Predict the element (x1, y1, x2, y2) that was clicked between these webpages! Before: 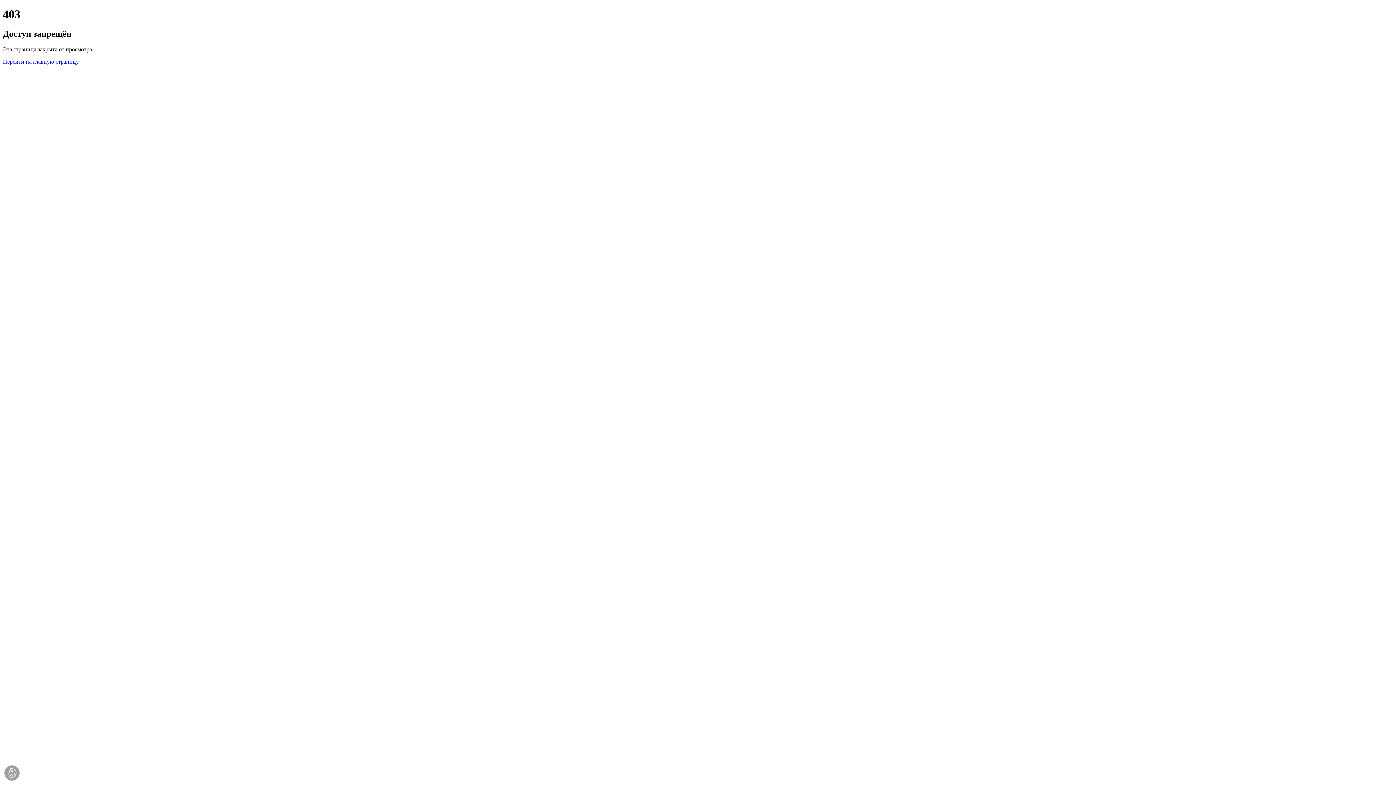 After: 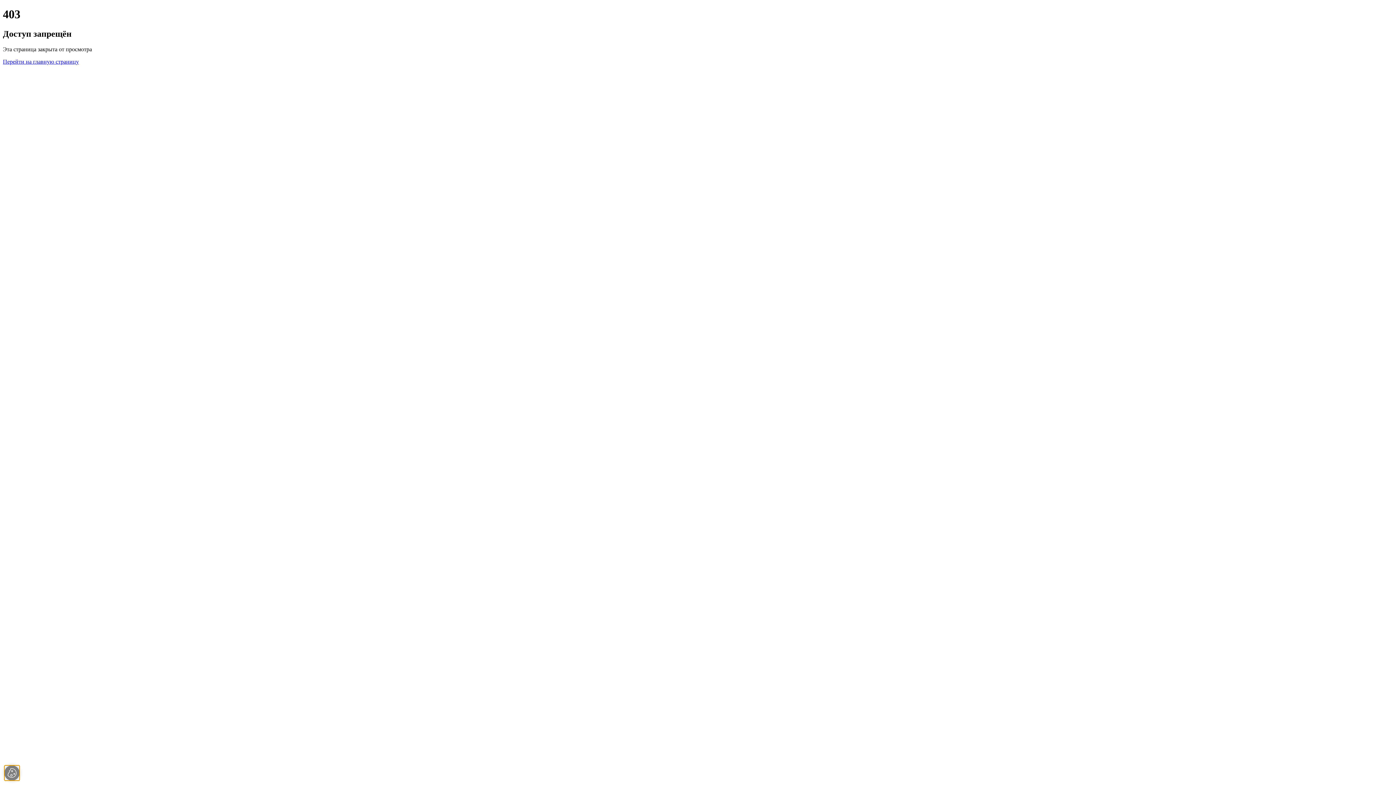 Action: bbox: (4, 765, 19, 781)